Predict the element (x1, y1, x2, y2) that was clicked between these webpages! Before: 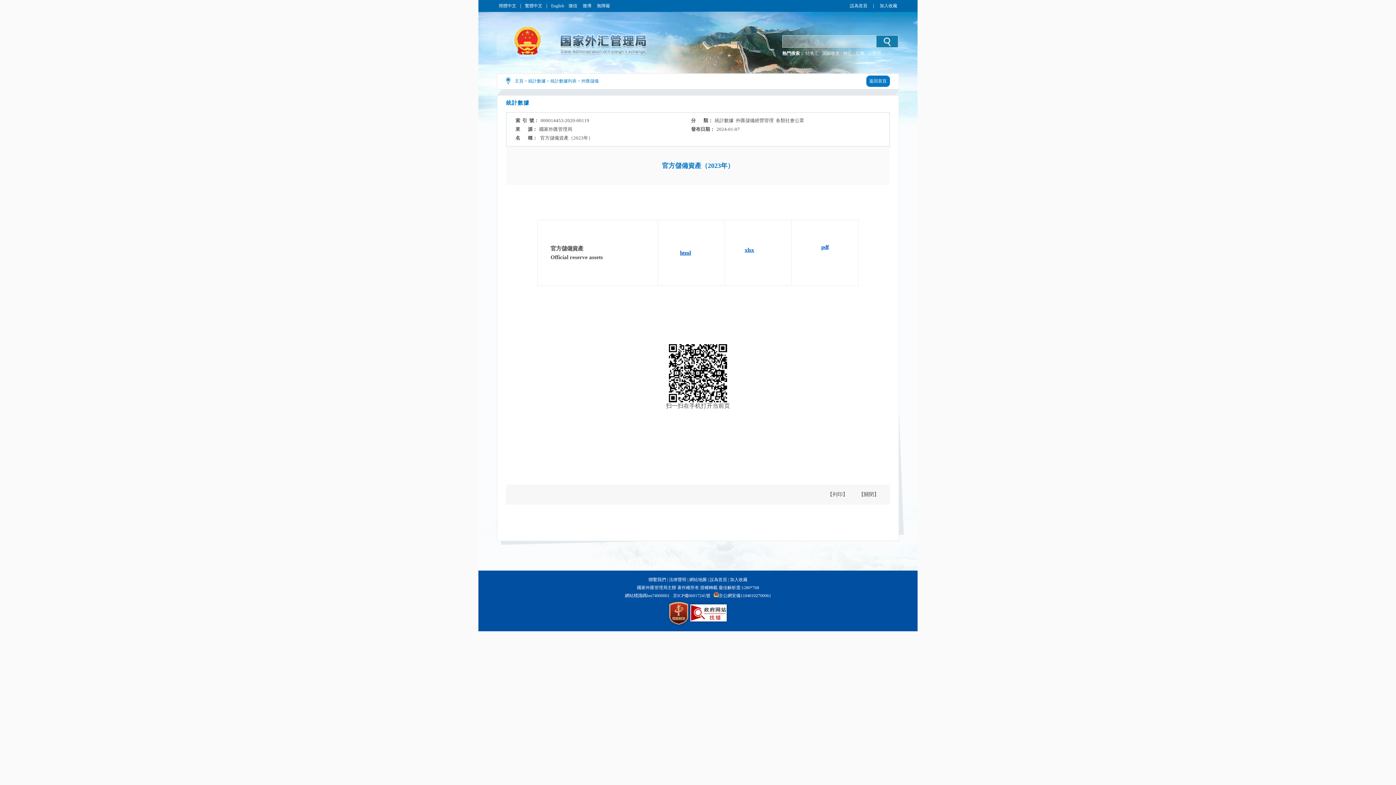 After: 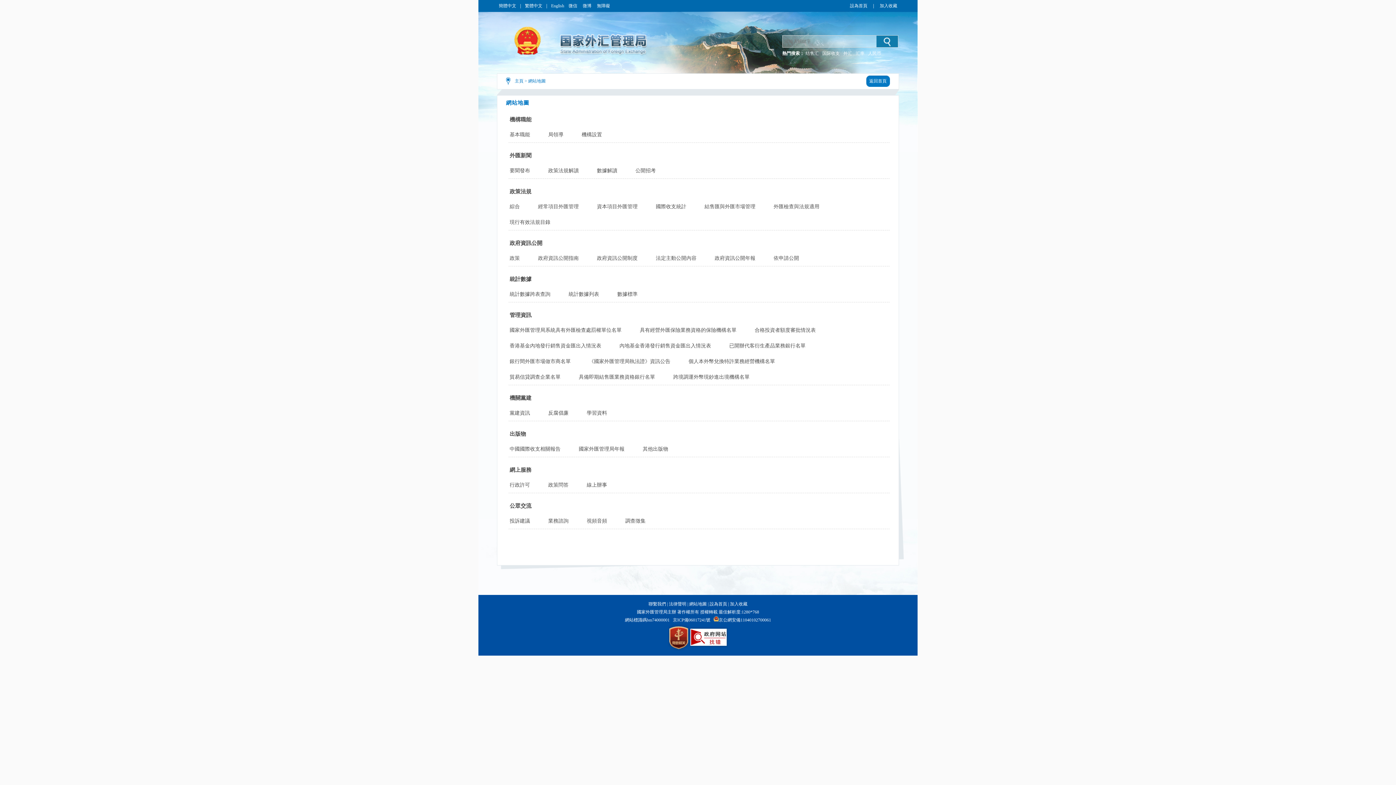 Action: label: 網站地圖 bbox: (689, 577, 706, 582)